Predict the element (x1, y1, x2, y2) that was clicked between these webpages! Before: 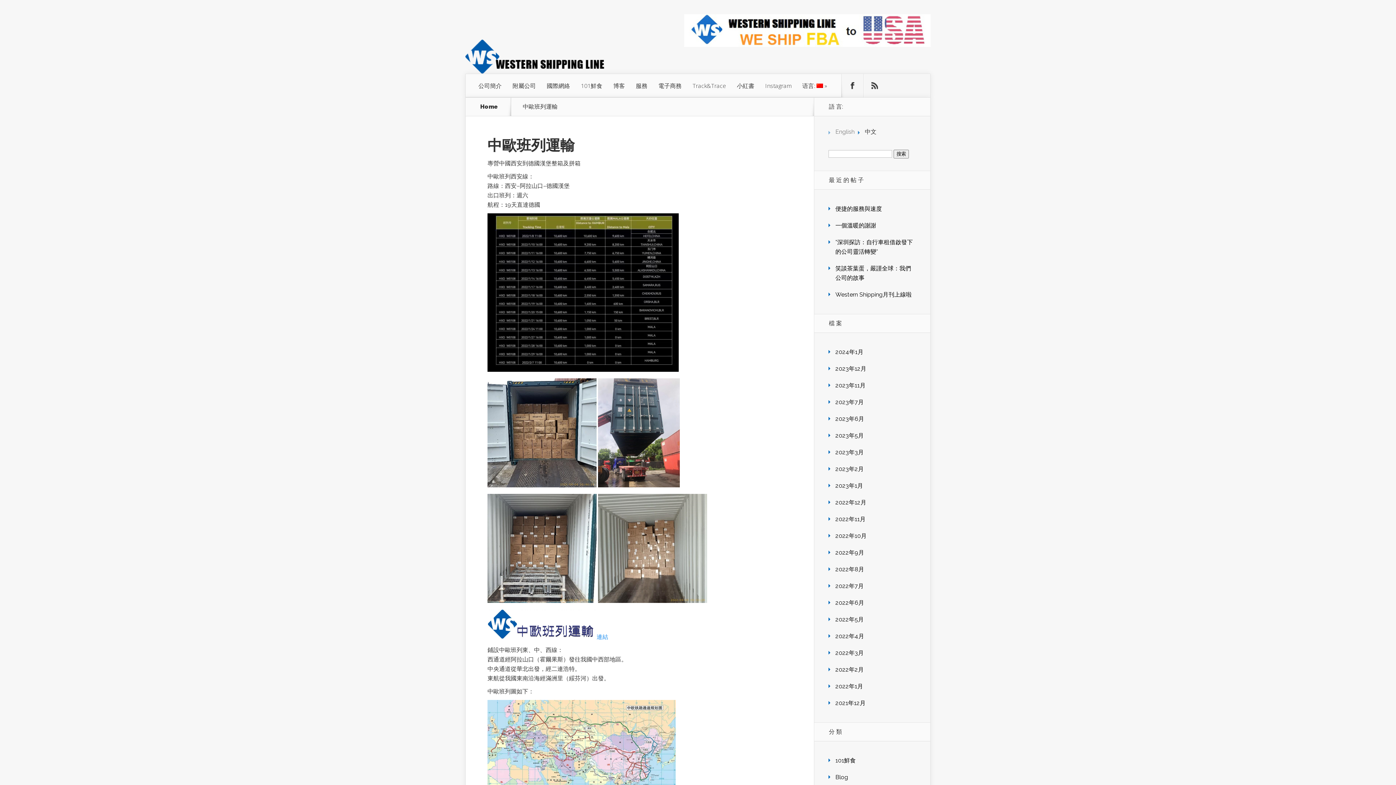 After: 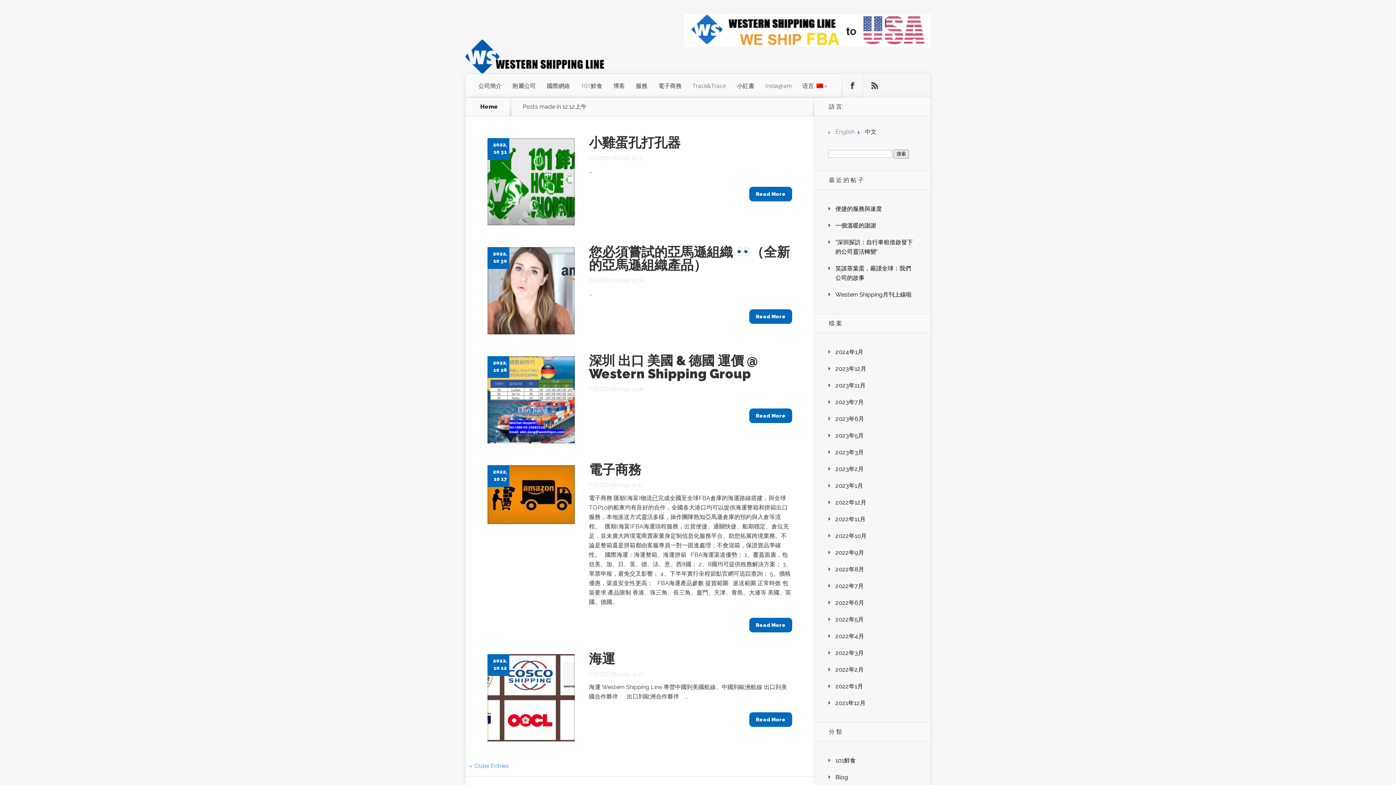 Action: bbox: (835, 532, 866, 539) label: 2022年10月